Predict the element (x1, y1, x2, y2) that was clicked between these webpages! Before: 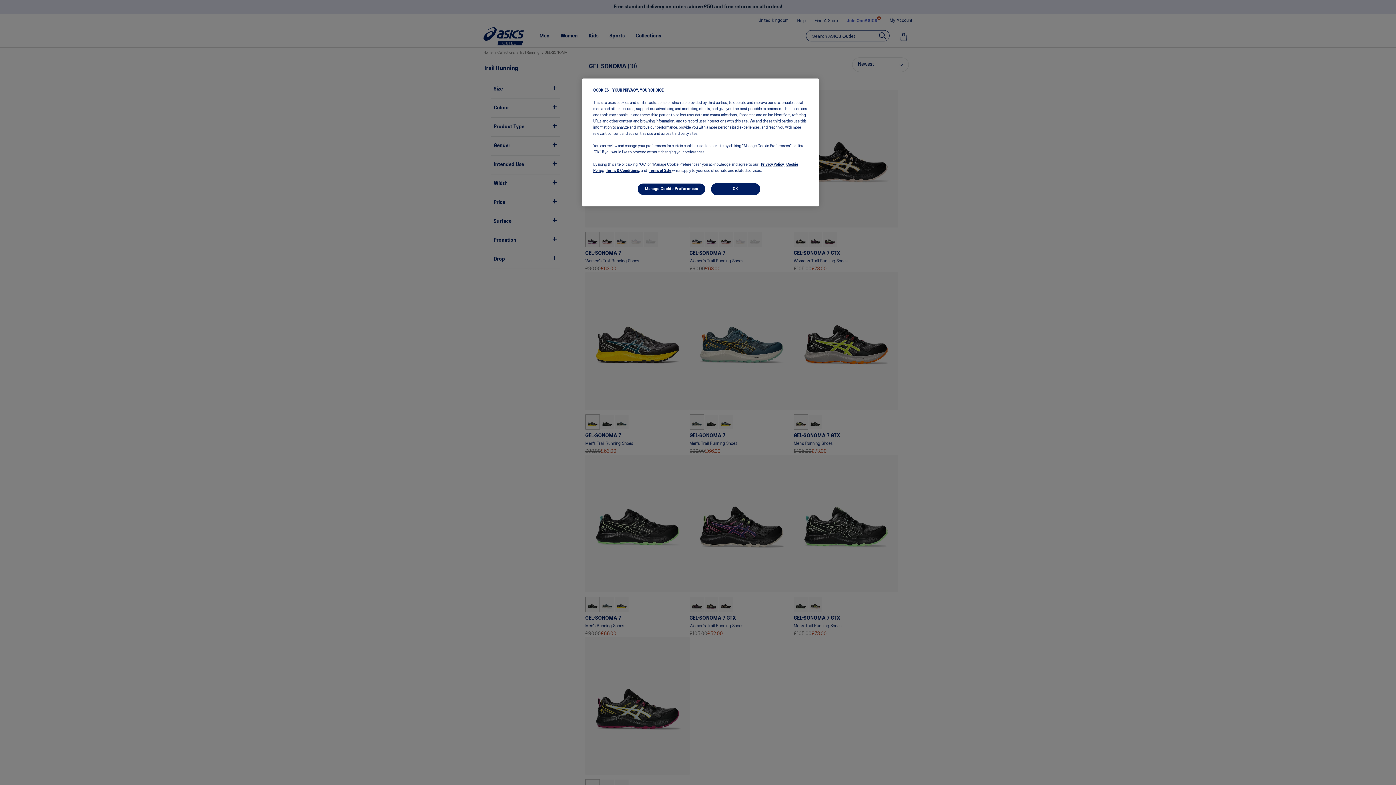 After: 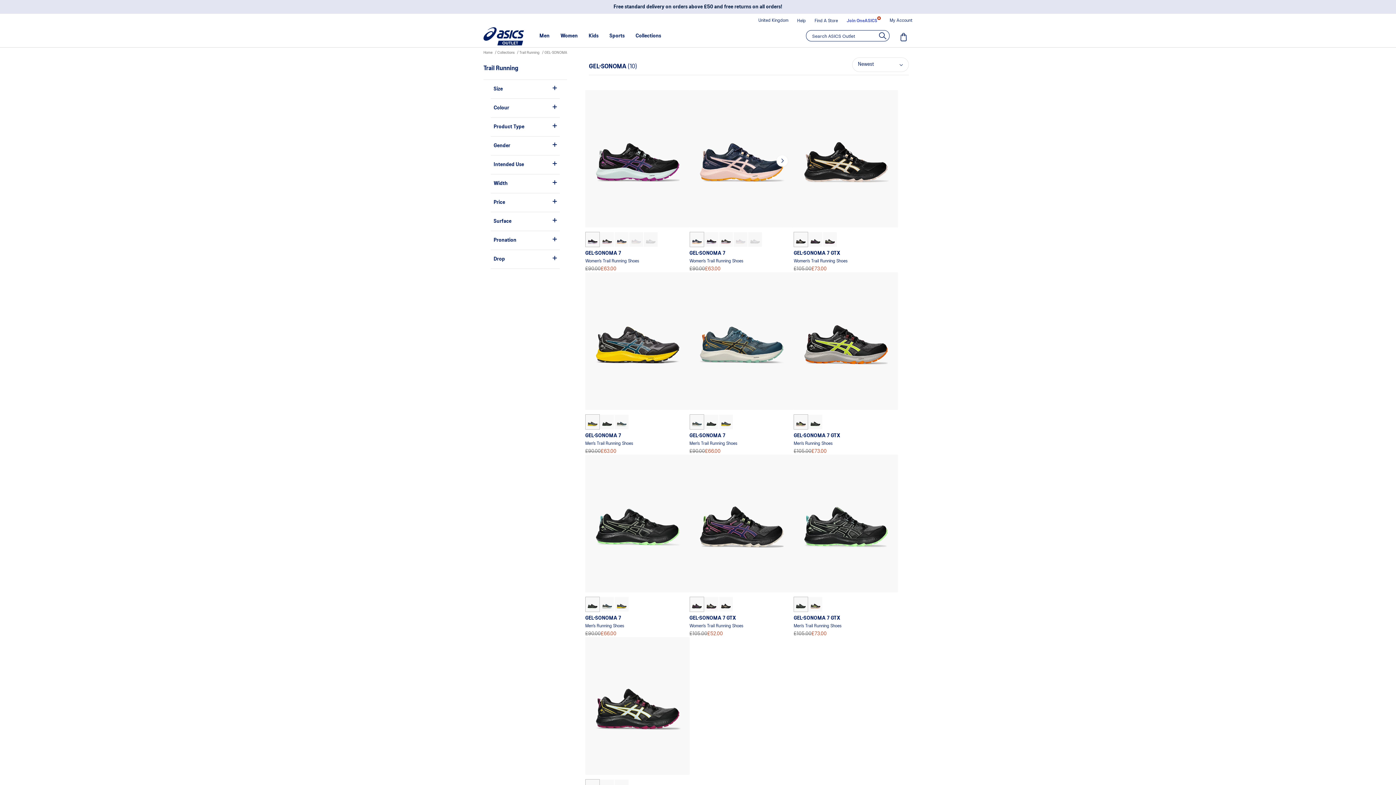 Action: bbox: (711, 183, 760, 195) label: OK